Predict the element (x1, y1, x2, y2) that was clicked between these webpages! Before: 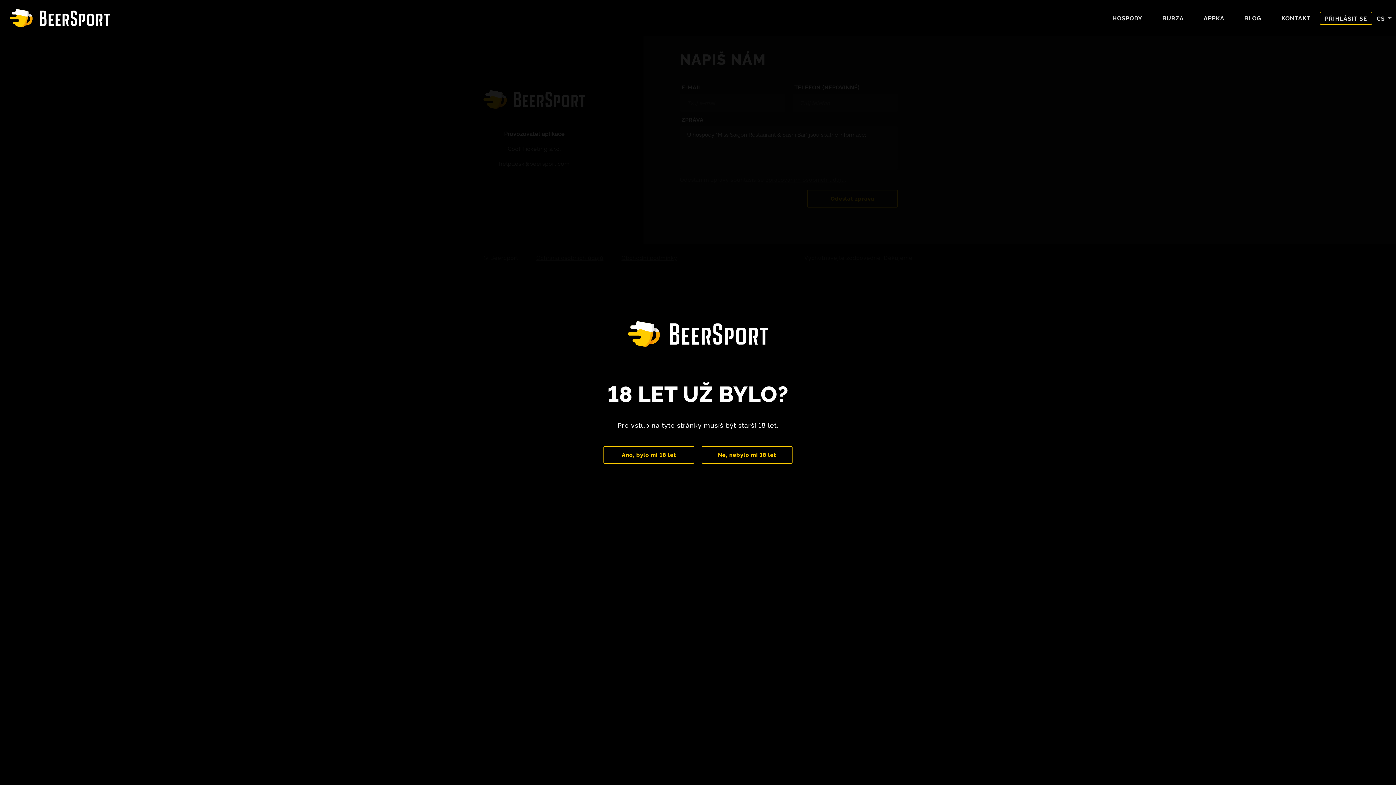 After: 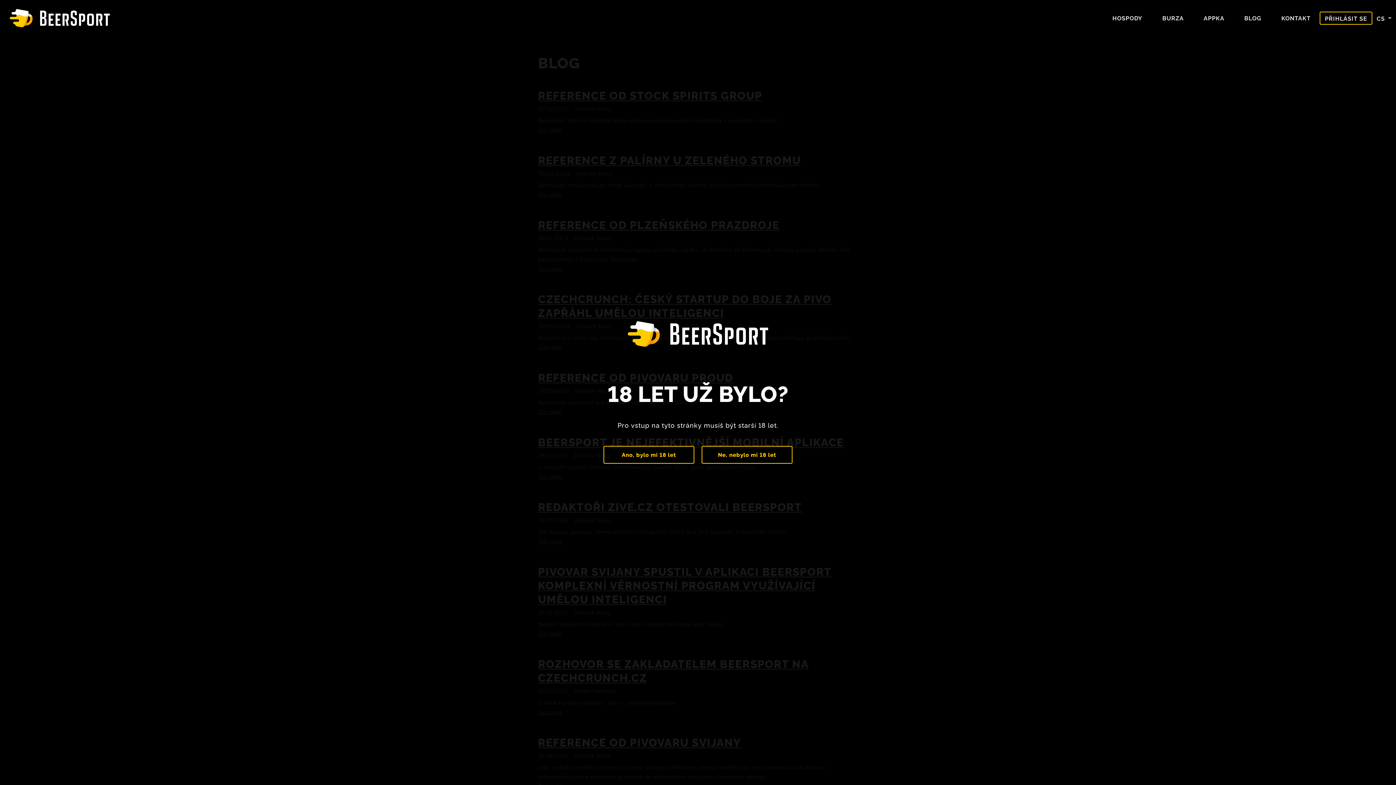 Action: bbox: (1240, 15, 1266, 20) label: Blog - BeerSport